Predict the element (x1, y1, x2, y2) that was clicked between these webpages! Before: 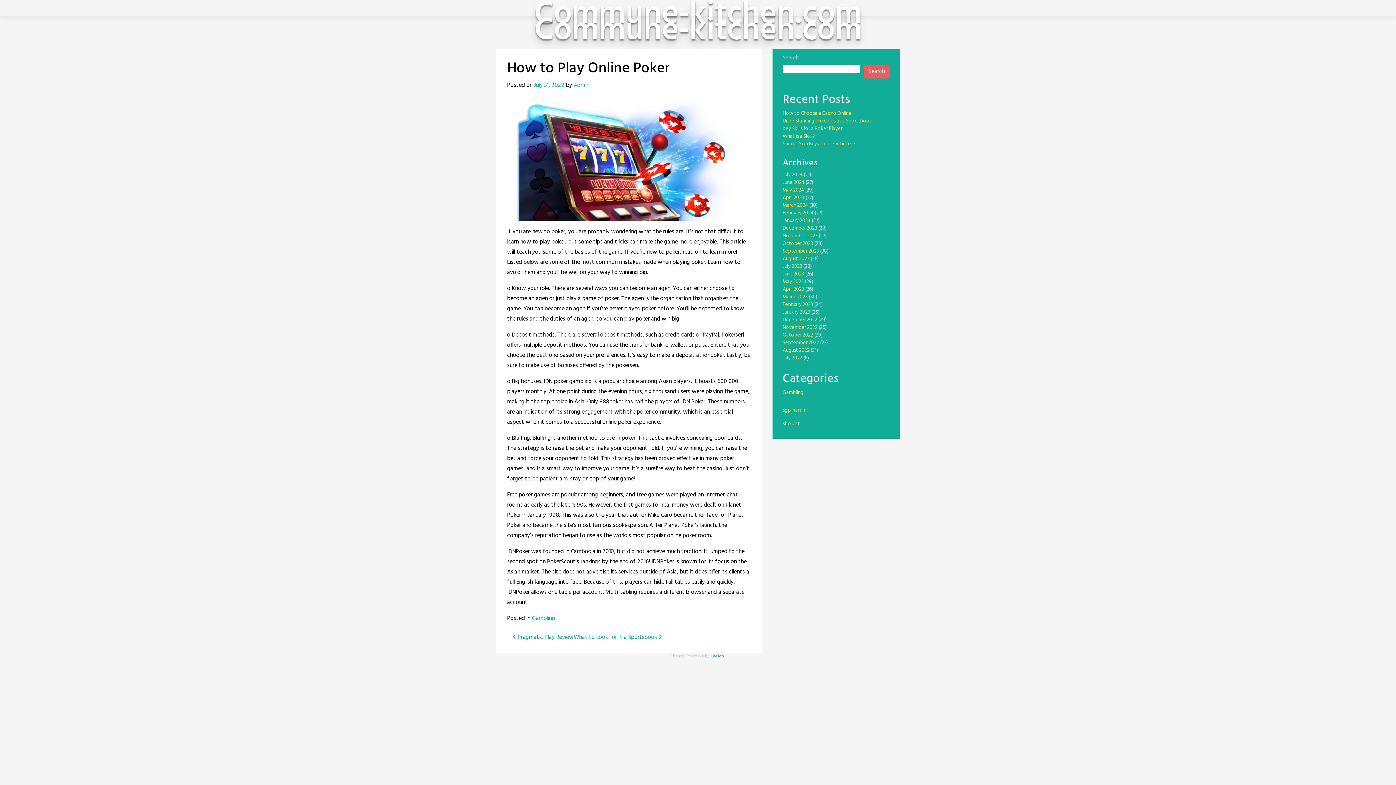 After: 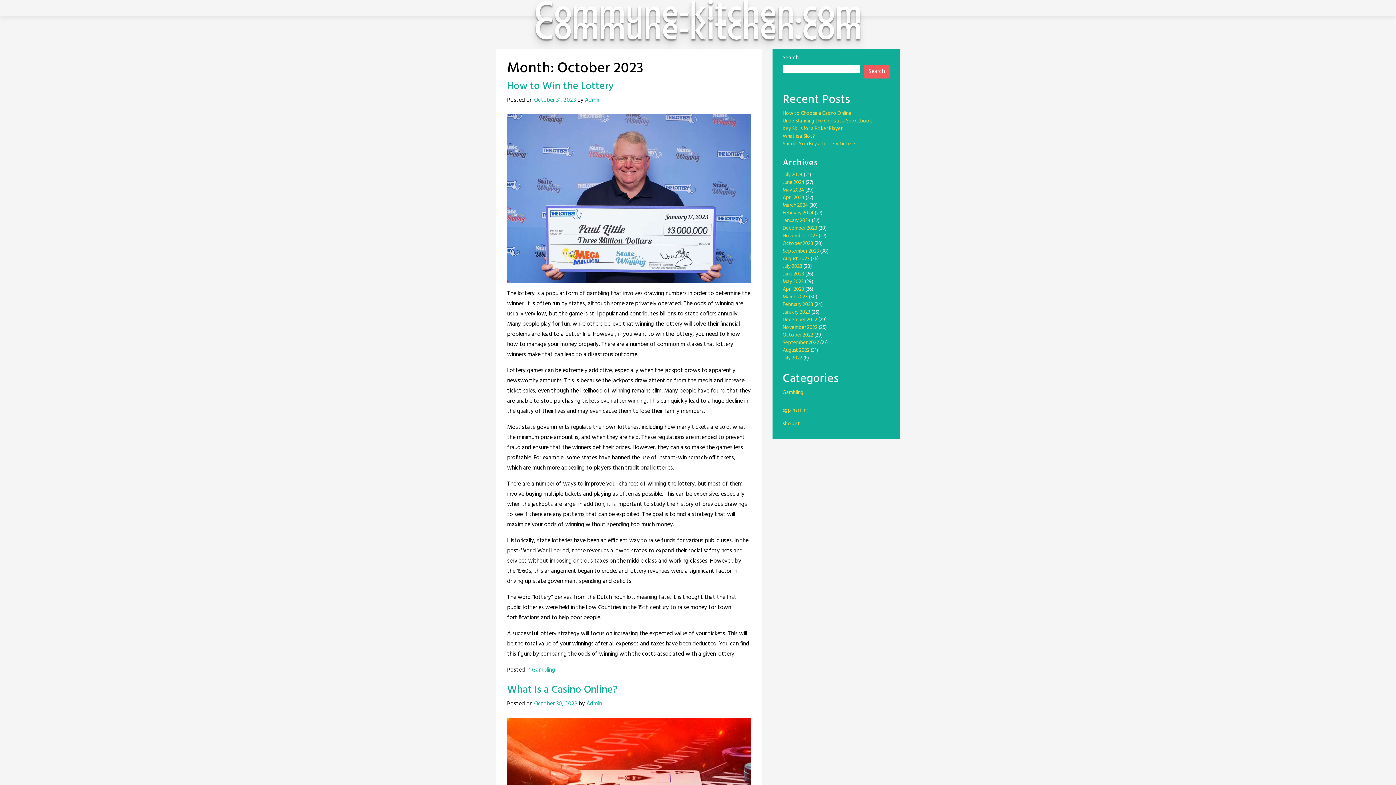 Action: label: October 2023 bbox: (782, 239, 813, 248)